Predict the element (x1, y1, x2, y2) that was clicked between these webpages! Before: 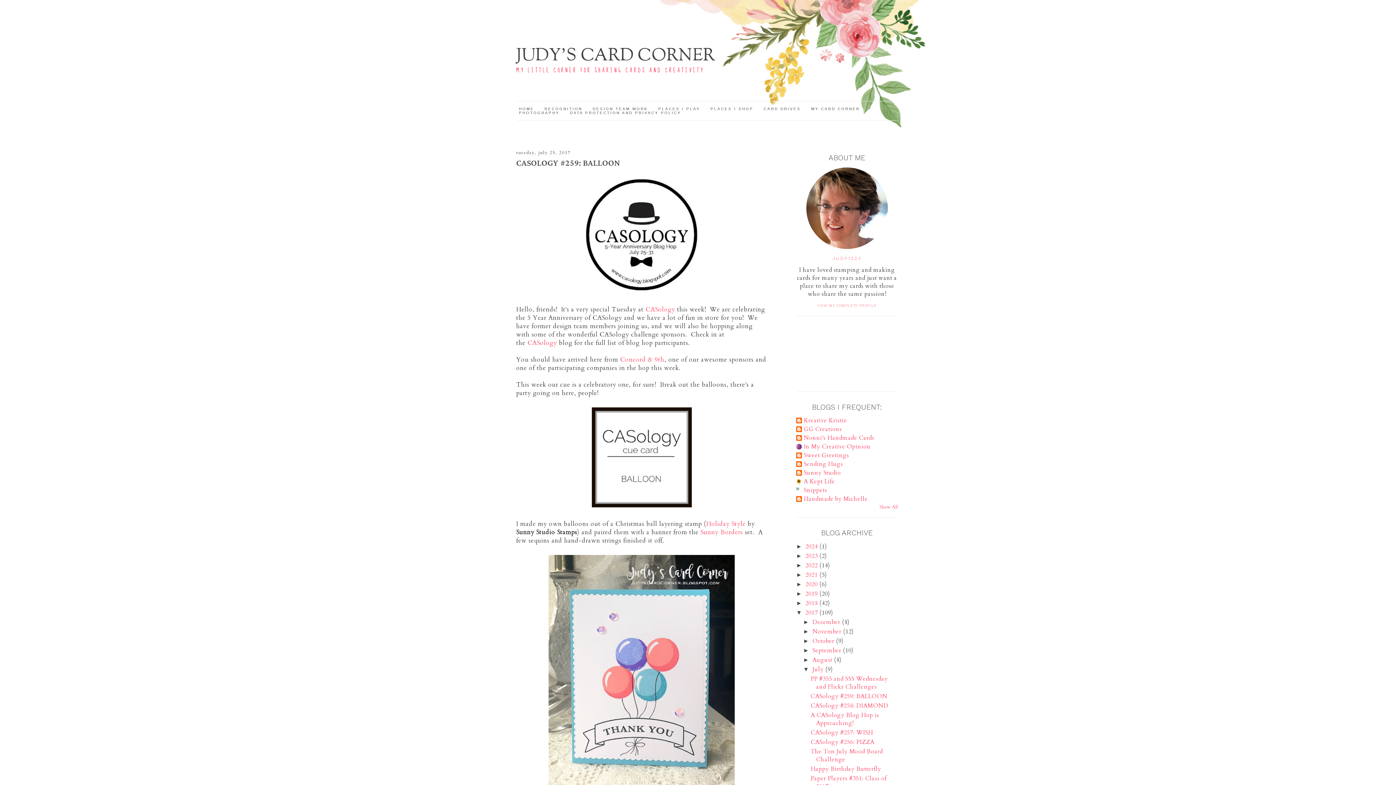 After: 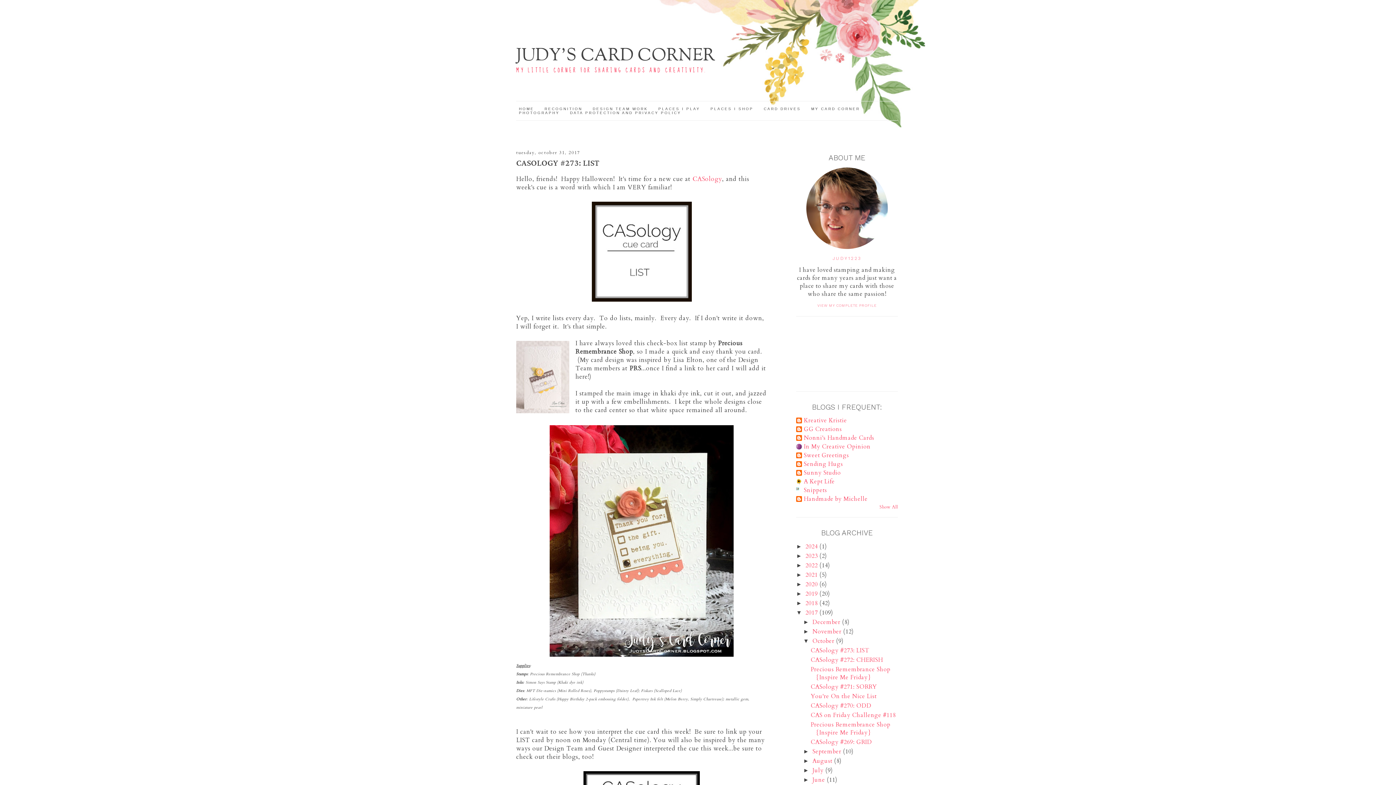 Action: label: October  bbox: (812, 637, 836, 645)